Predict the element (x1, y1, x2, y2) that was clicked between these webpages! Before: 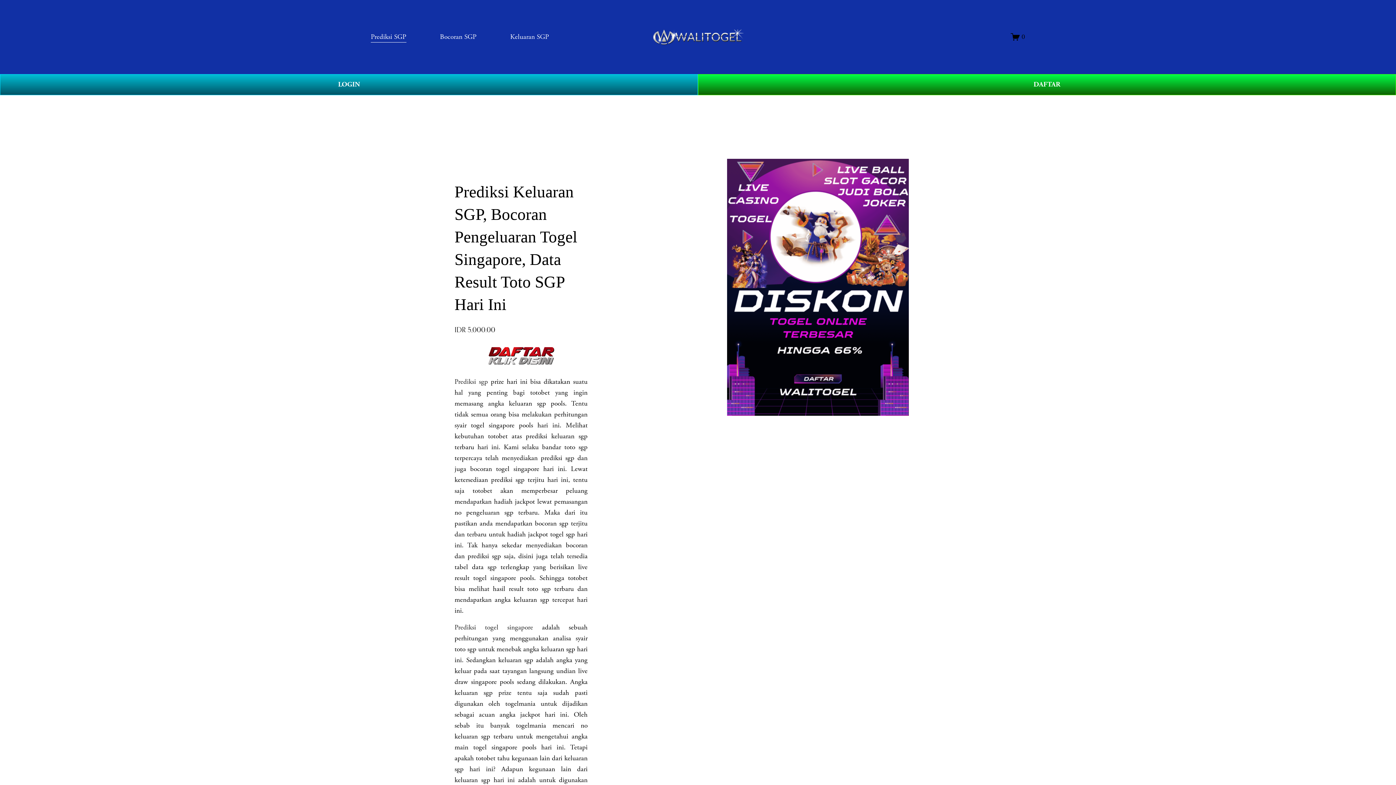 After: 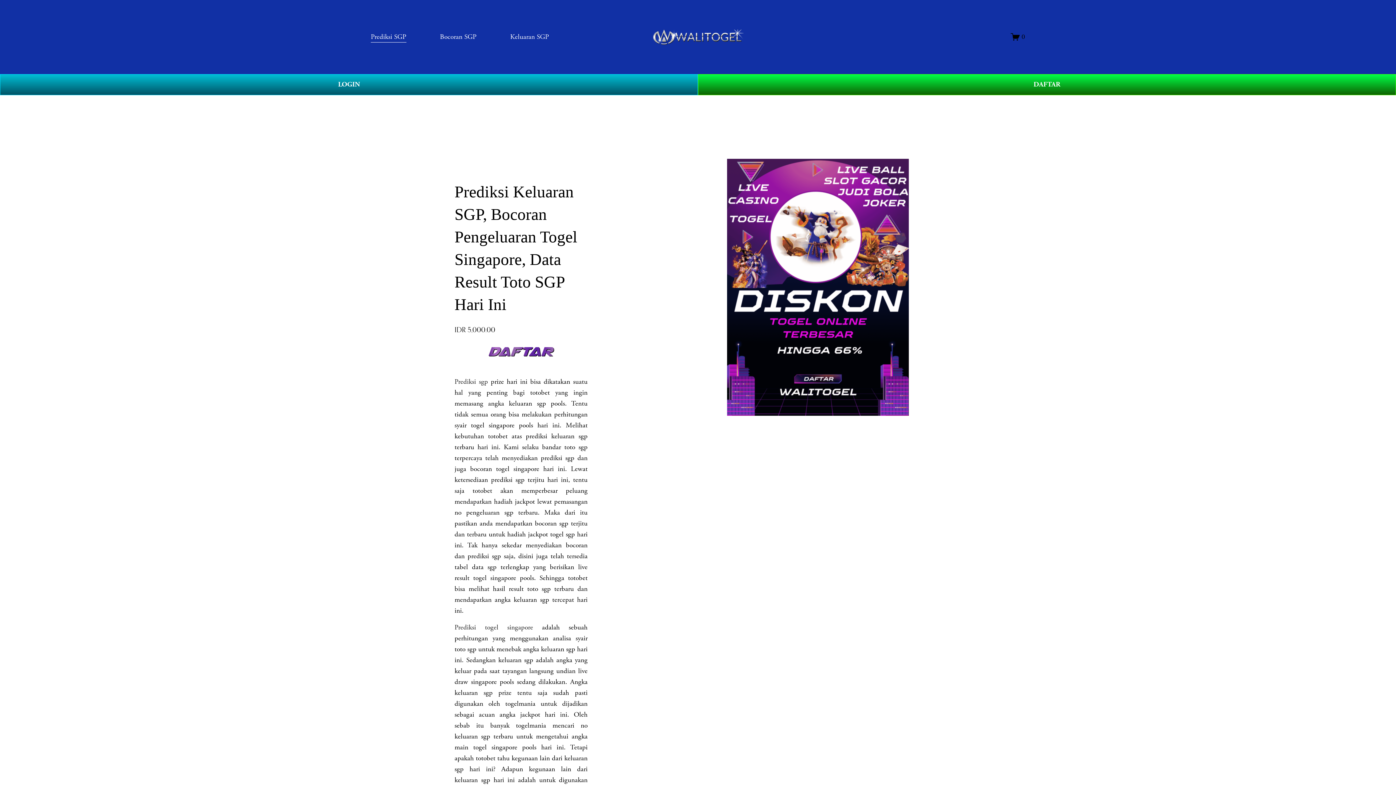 Action: label: Bocoran SGP bbox: (440, 30, 476, 43)